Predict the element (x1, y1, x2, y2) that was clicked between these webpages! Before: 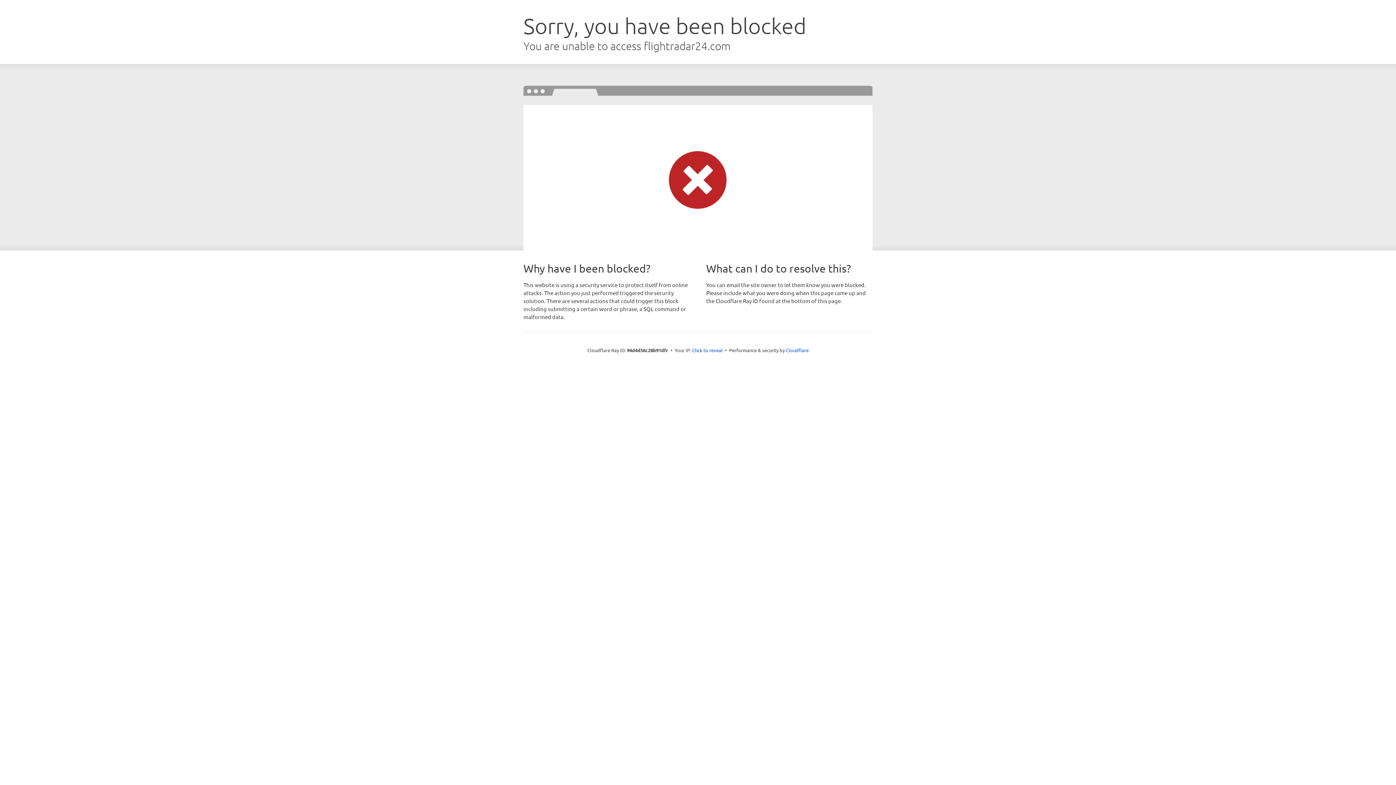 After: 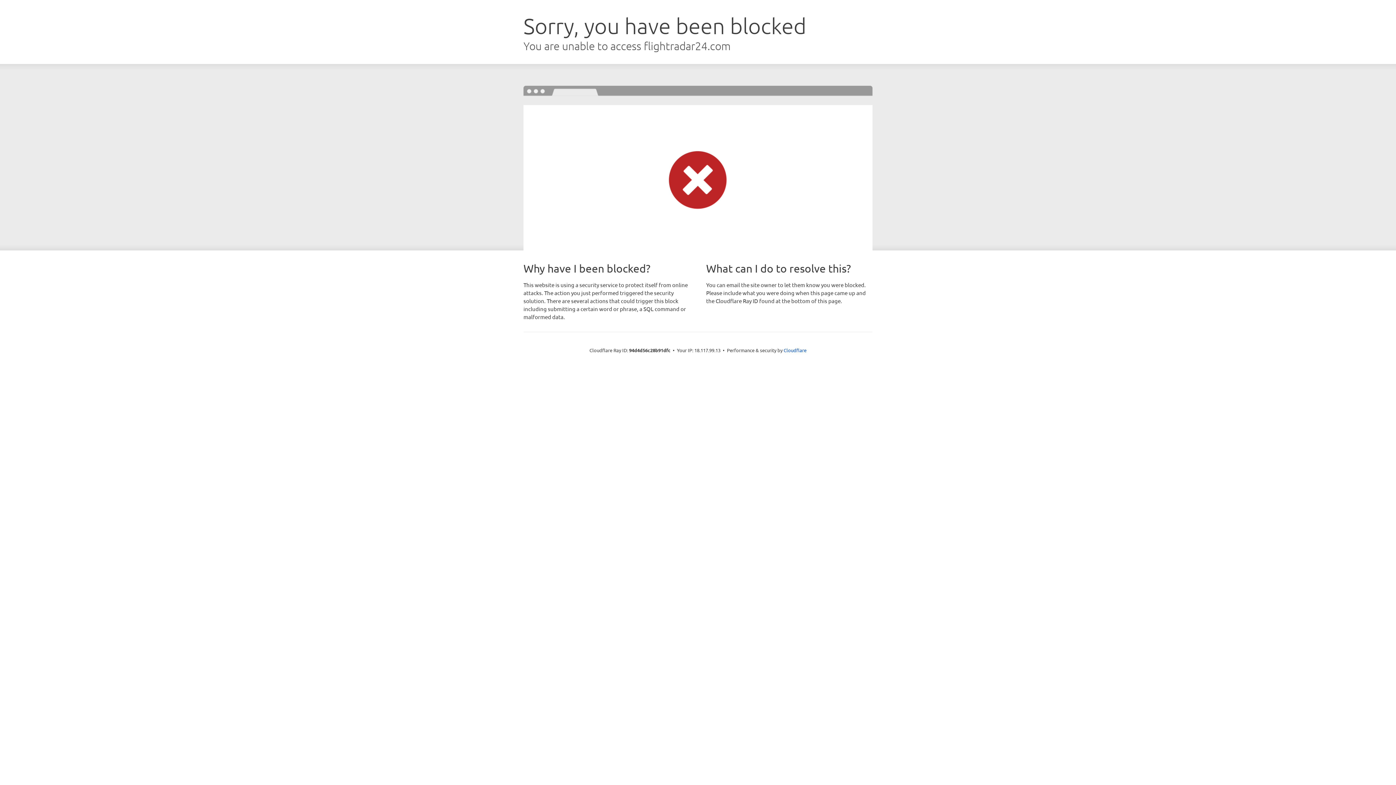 Action: label: Click to reveal bbox: (692, 346, 722, 353)